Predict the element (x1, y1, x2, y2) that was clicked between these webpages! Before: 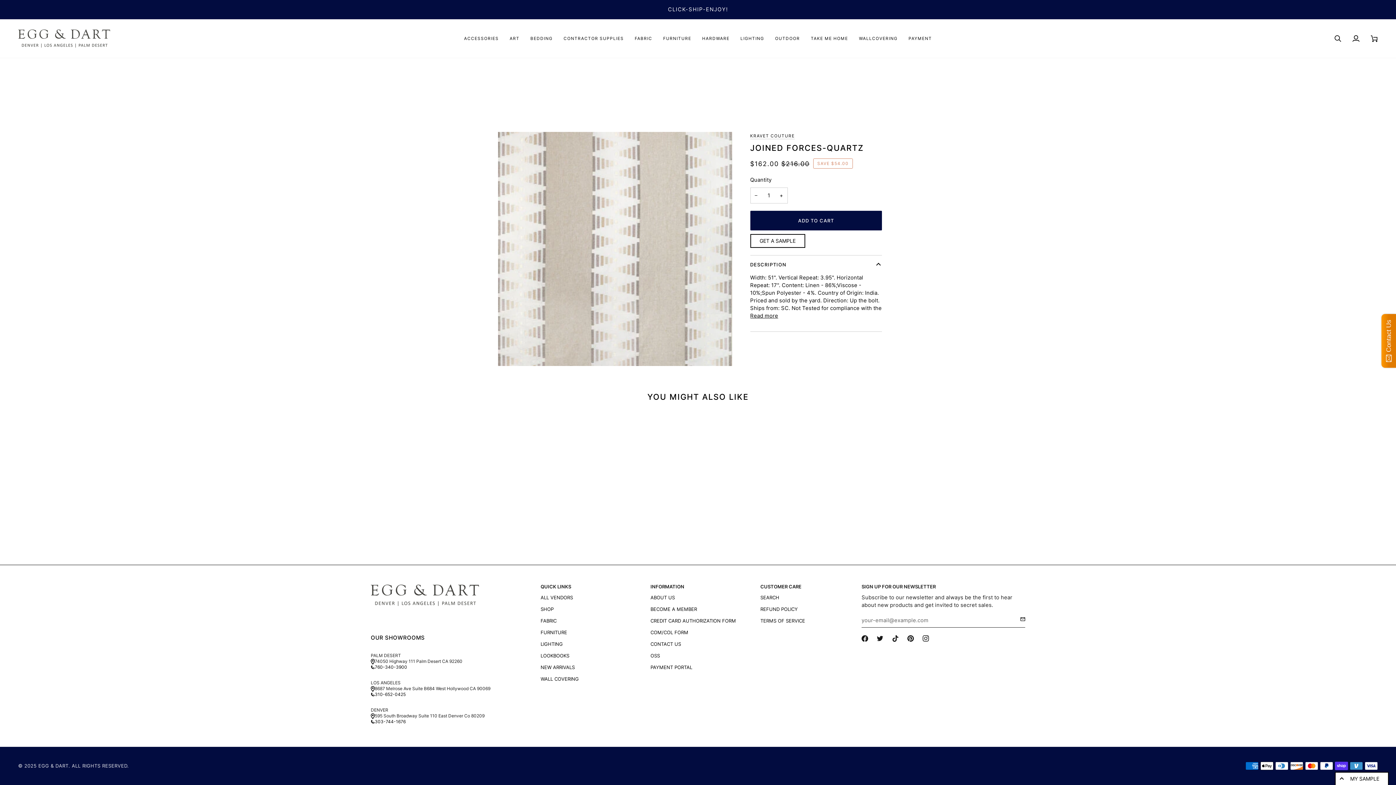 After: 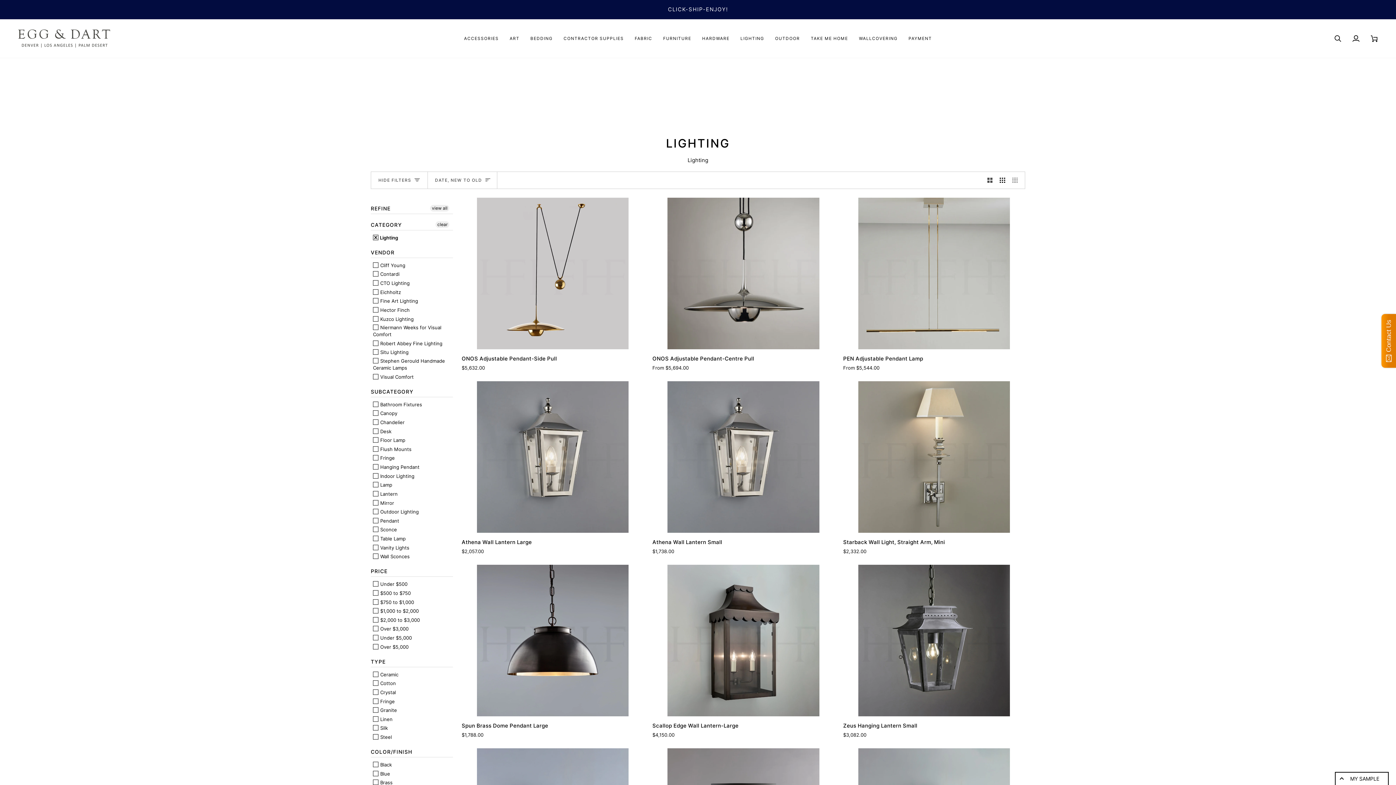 Action: bbox: (735, 19, 769, 57) label: LIGHTING